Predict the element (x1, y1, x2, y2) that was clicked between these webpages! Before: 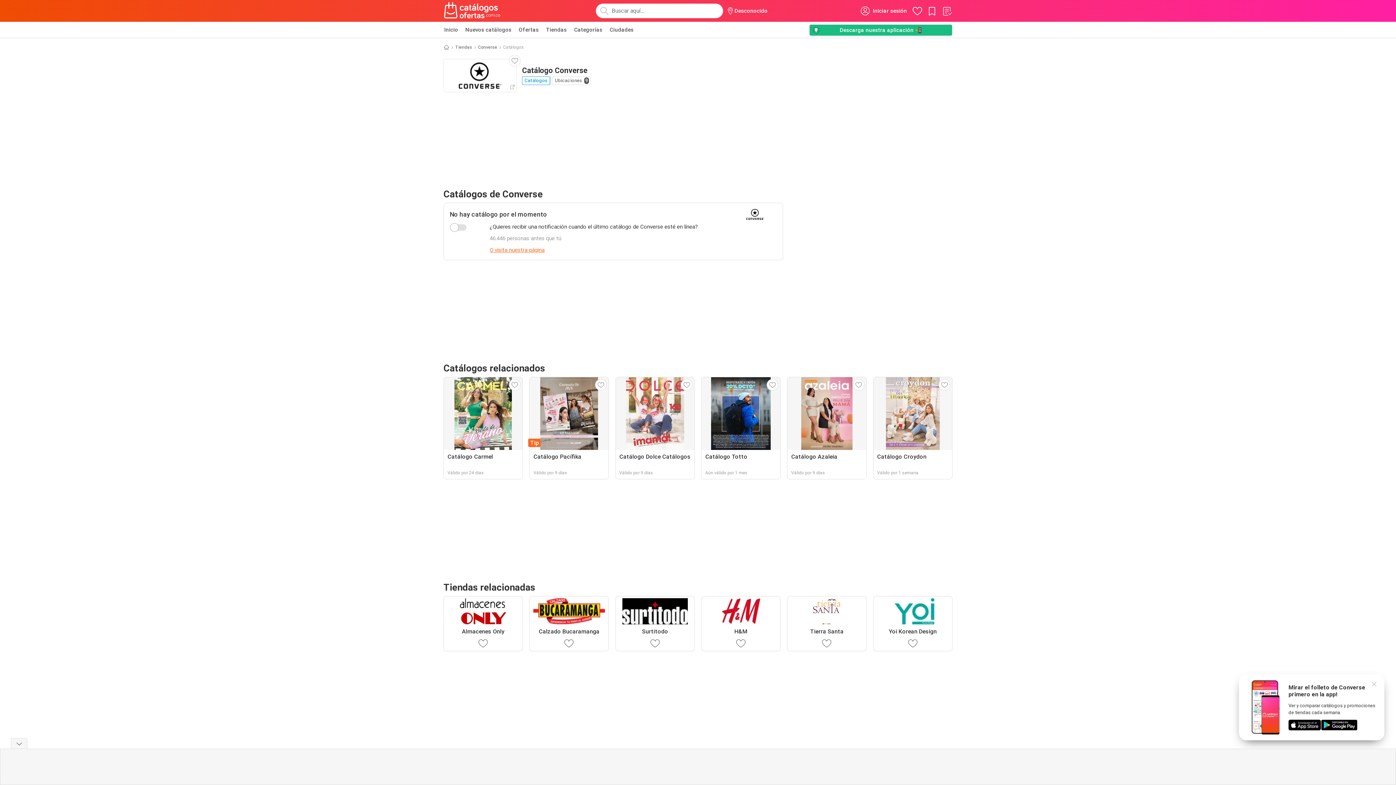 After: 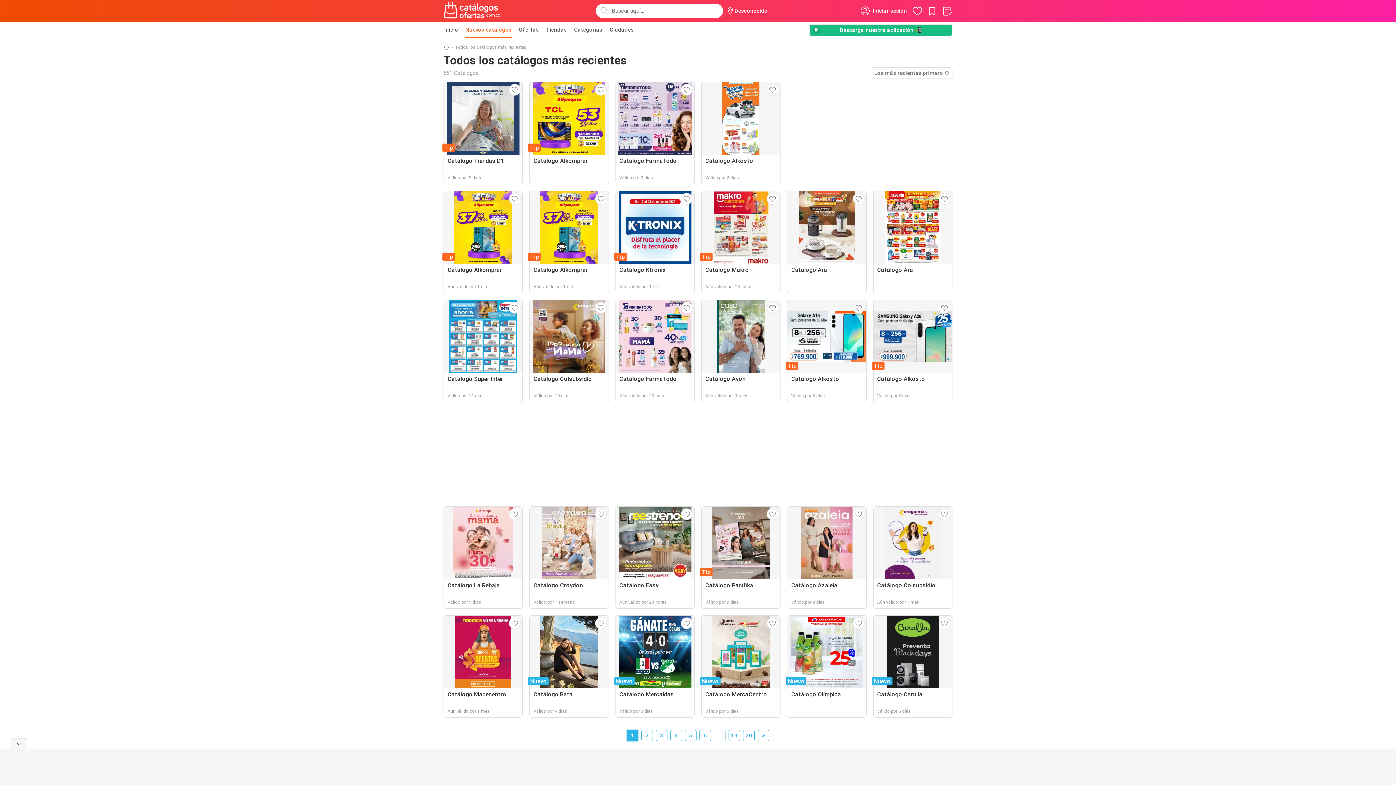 Action: bbox: (464, 21, 512, 37) label: Nuevos catálogos